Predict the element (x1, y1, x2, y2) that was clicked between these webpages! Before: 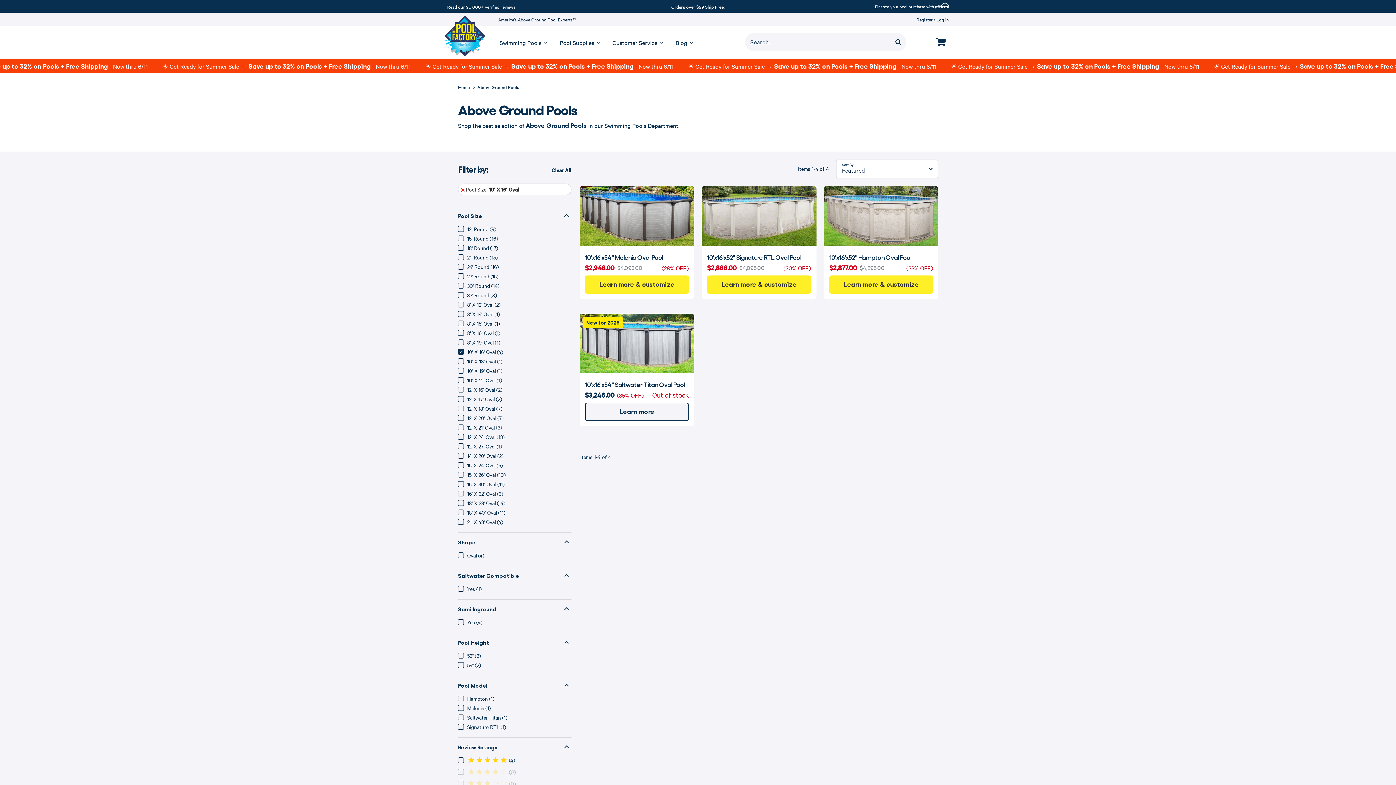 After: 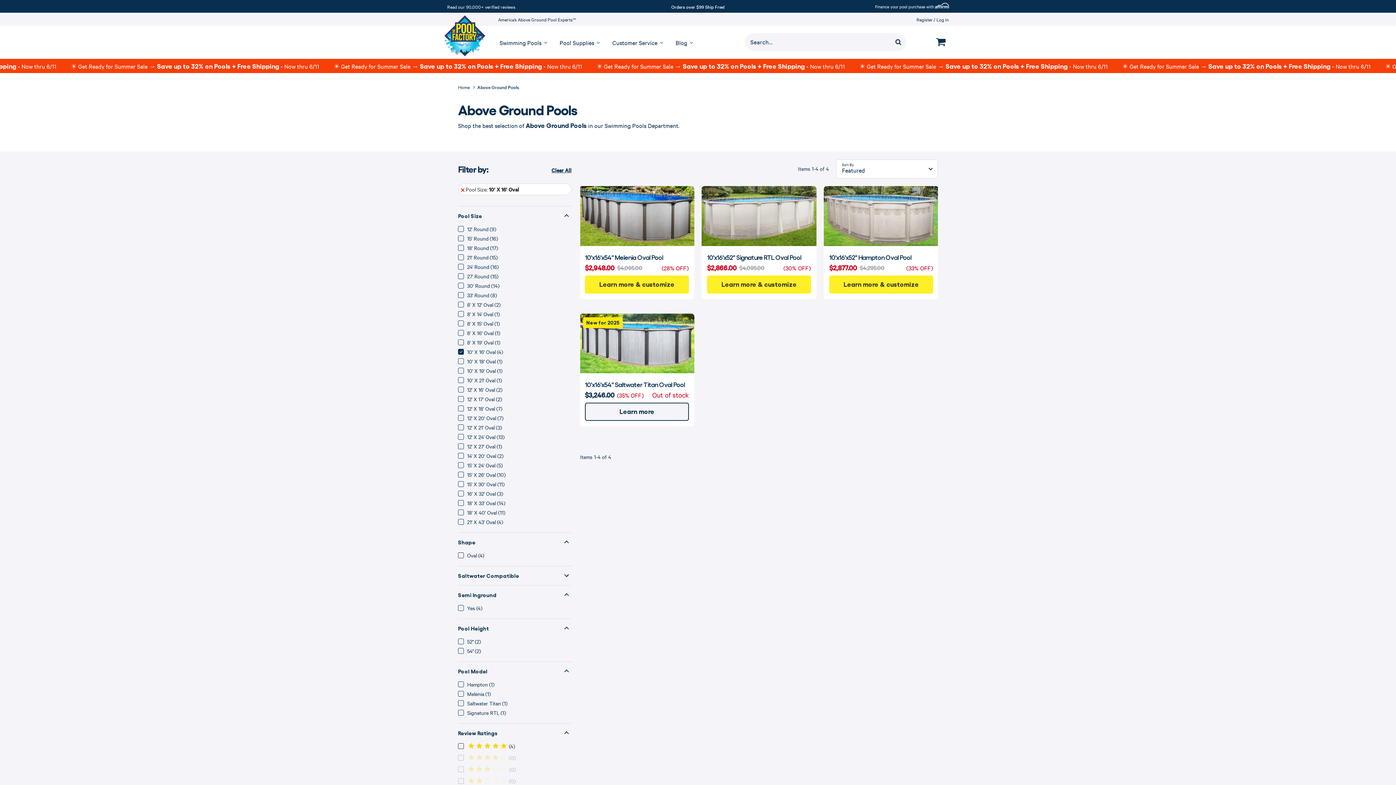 Action: label: saltwater-compatible bbox: (458, 572, 571, 579)